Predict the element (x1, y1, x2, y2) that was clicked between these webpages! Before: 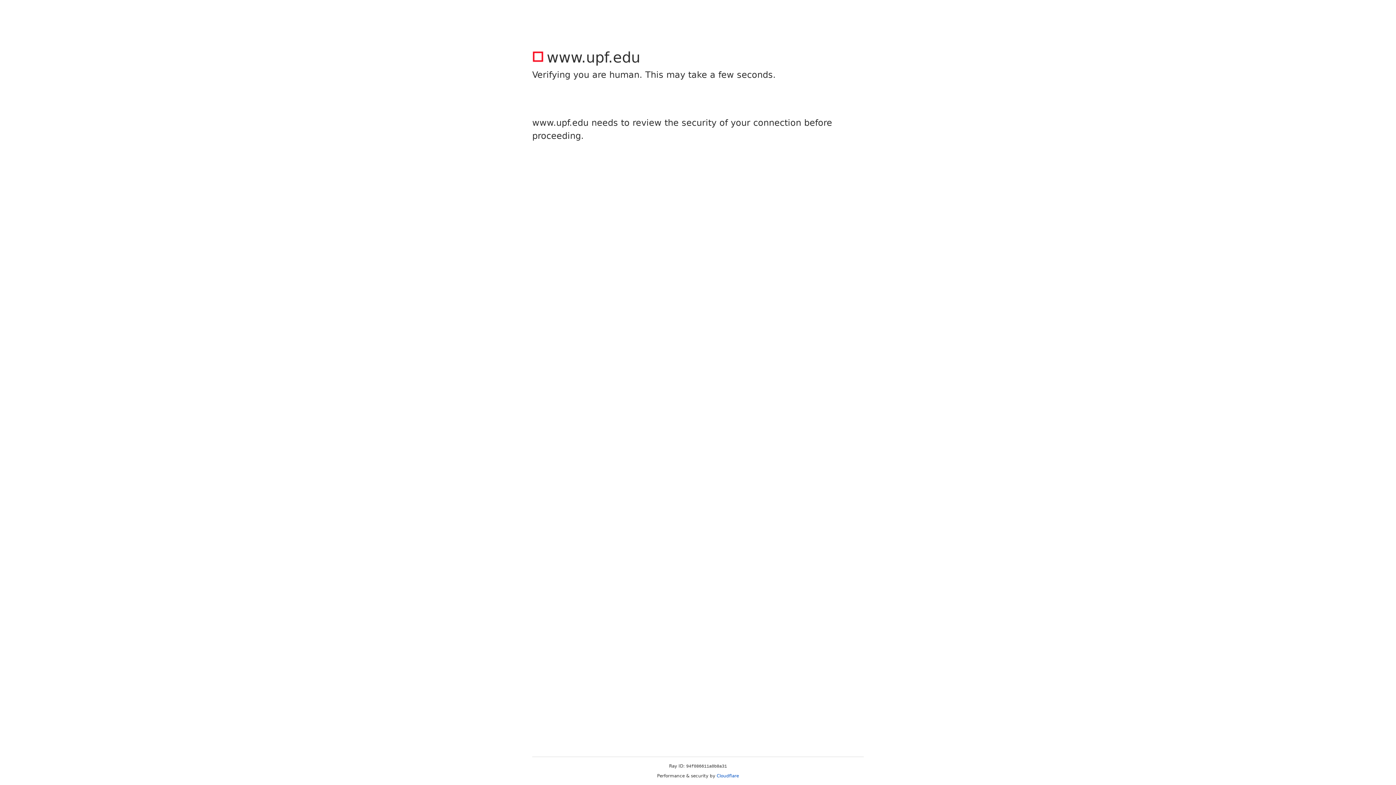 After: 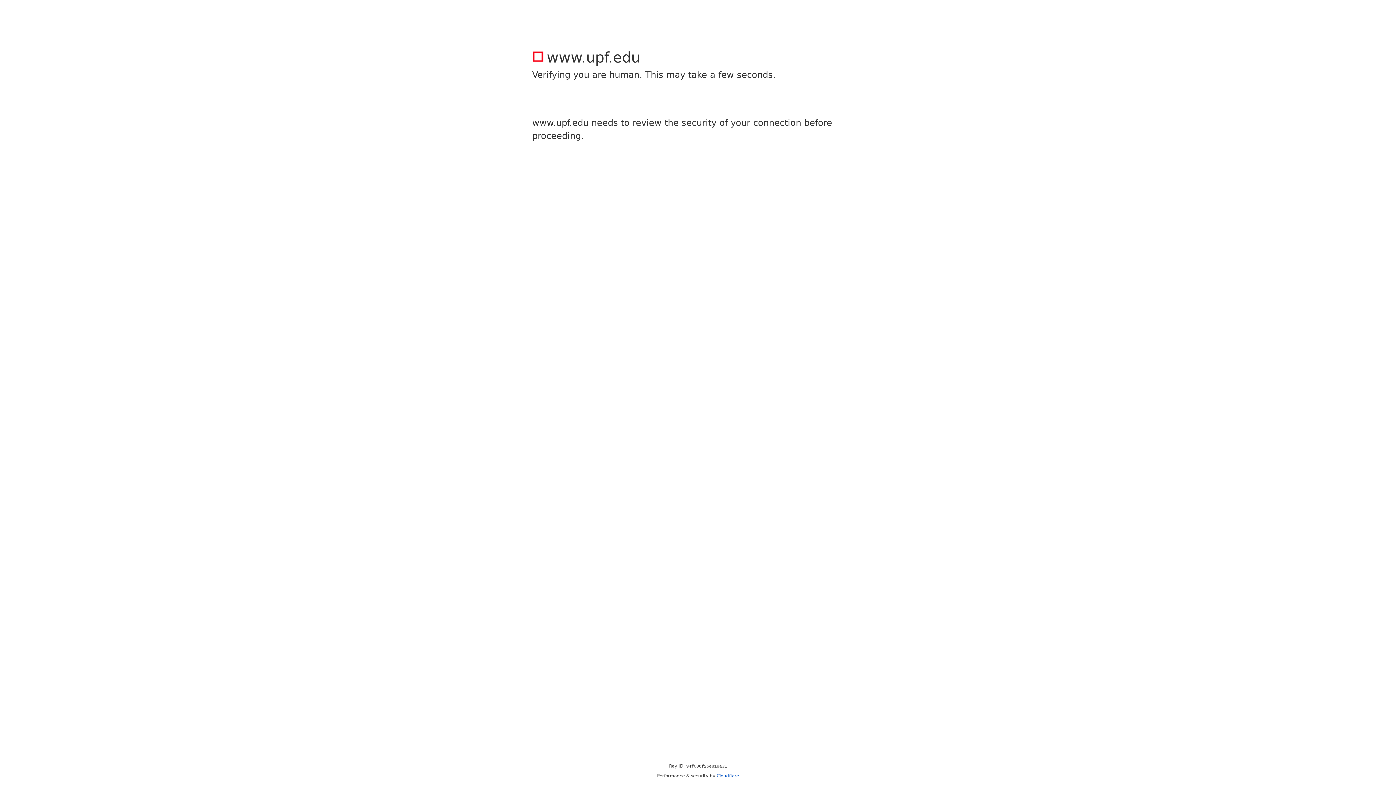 Action: bbox: (716, 773, 739, 778) label: Cloudflare